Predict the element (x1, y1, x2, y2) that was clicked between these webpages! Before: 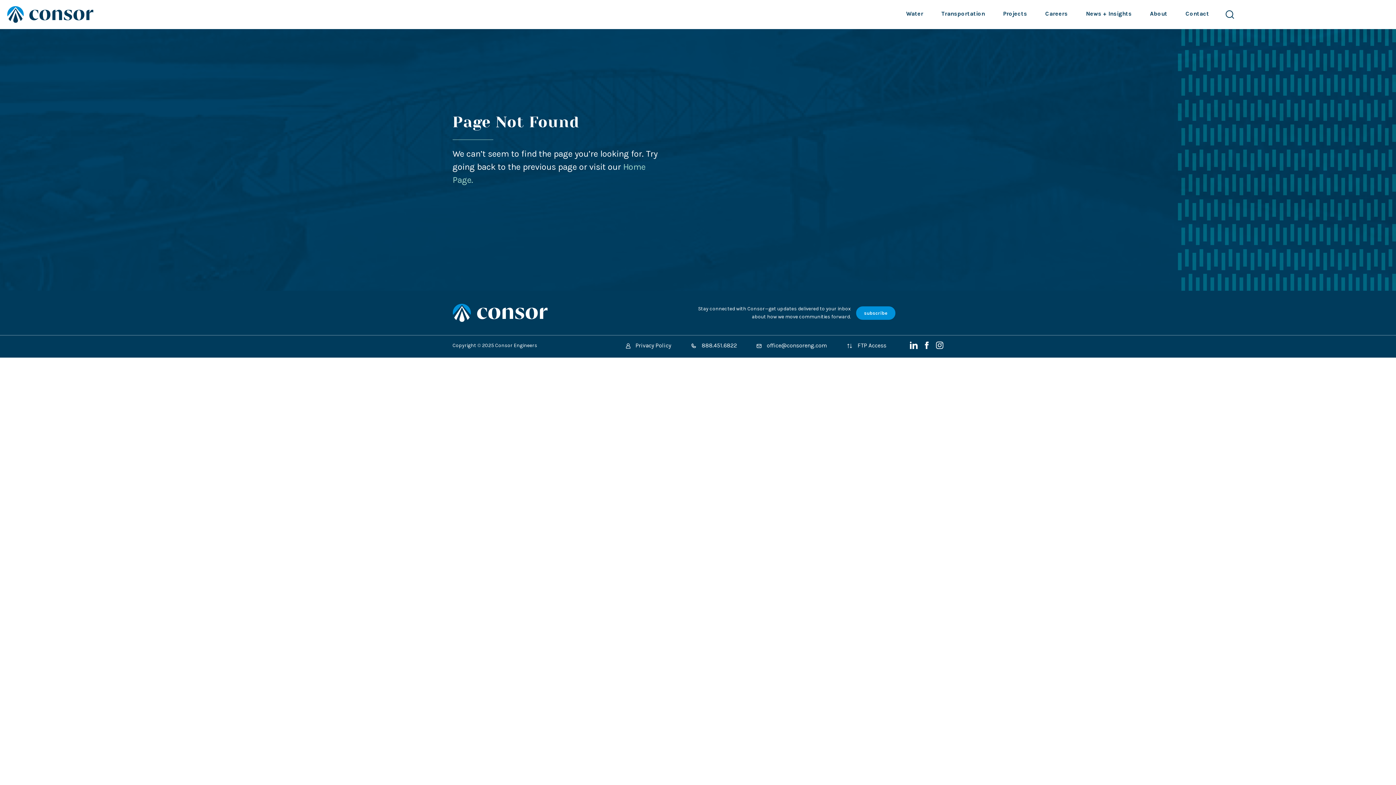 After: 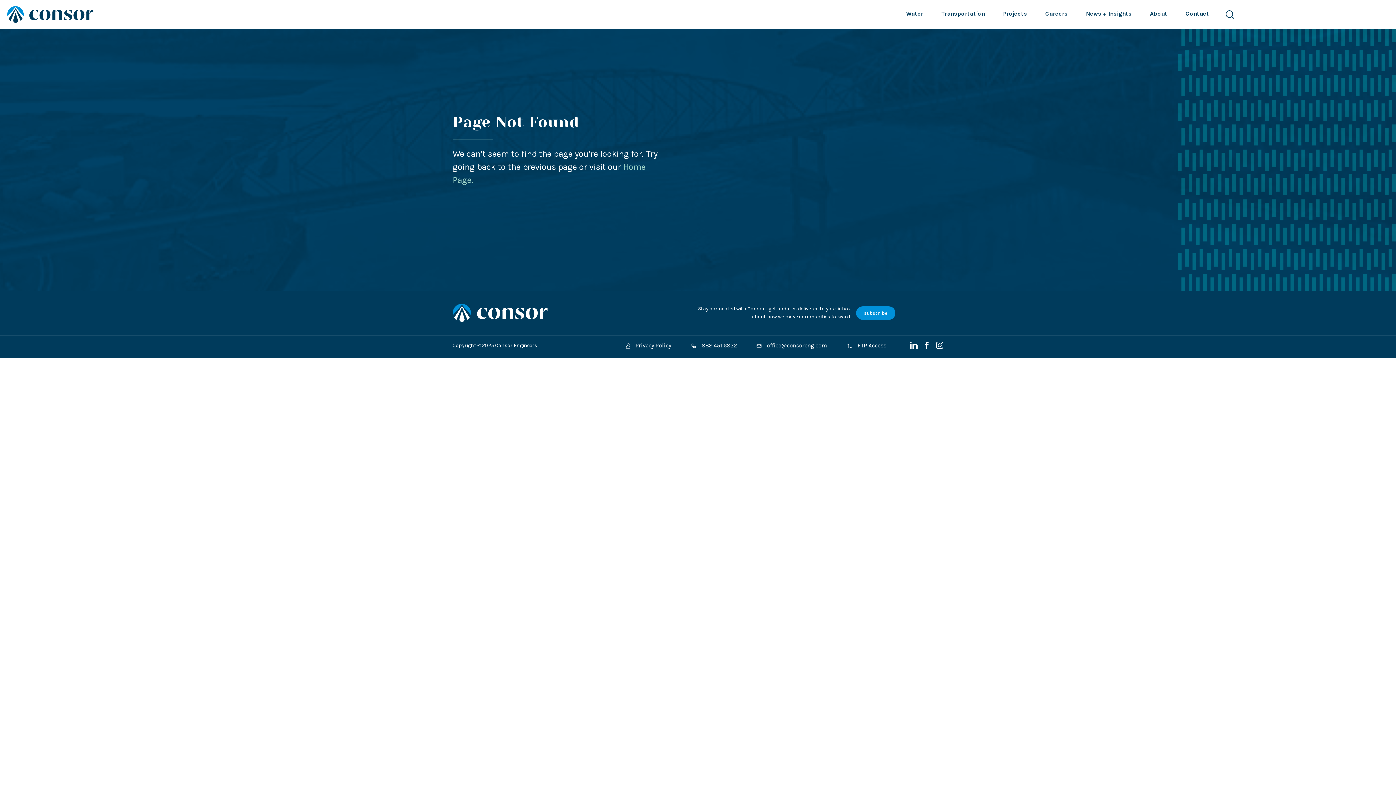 Action: bbox: (910, 344, 919, 350) label: LinkedIn